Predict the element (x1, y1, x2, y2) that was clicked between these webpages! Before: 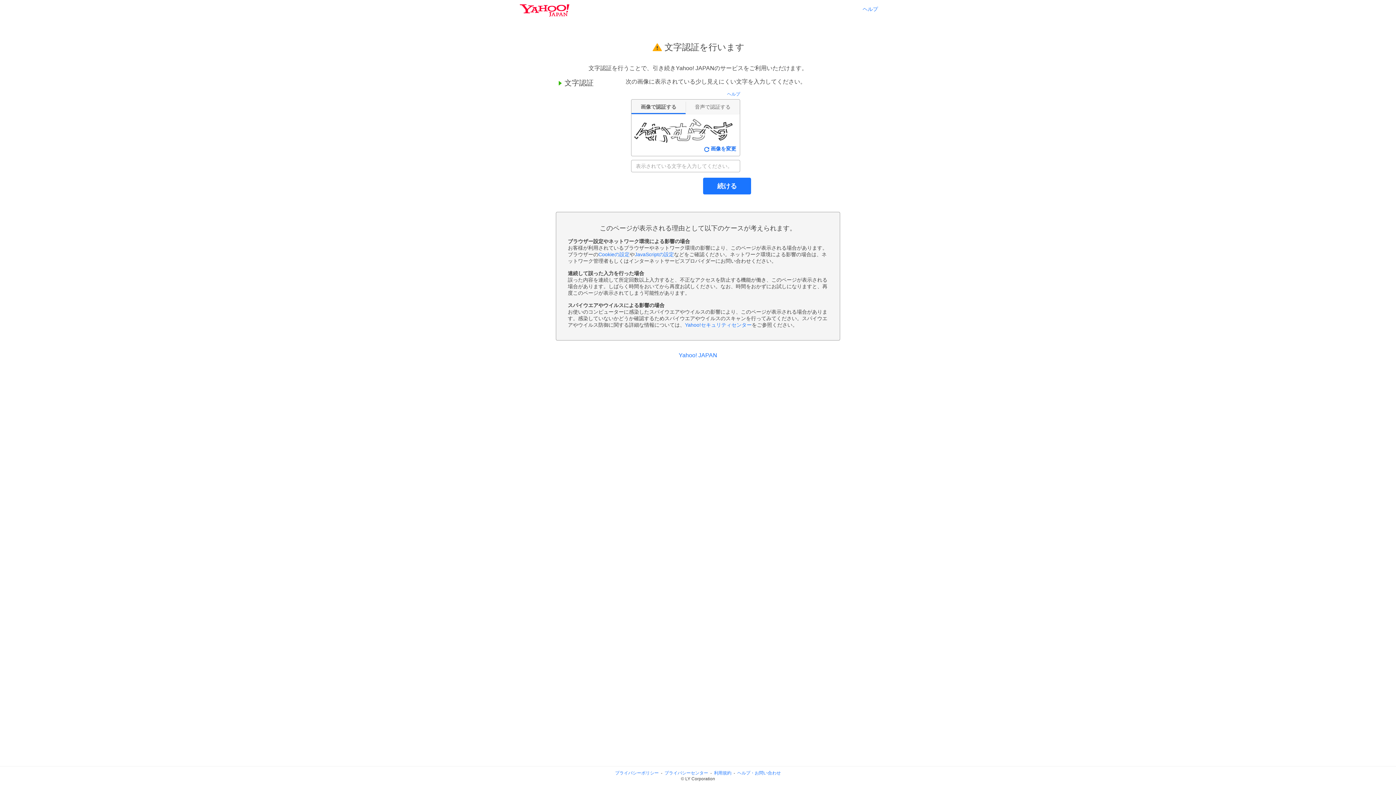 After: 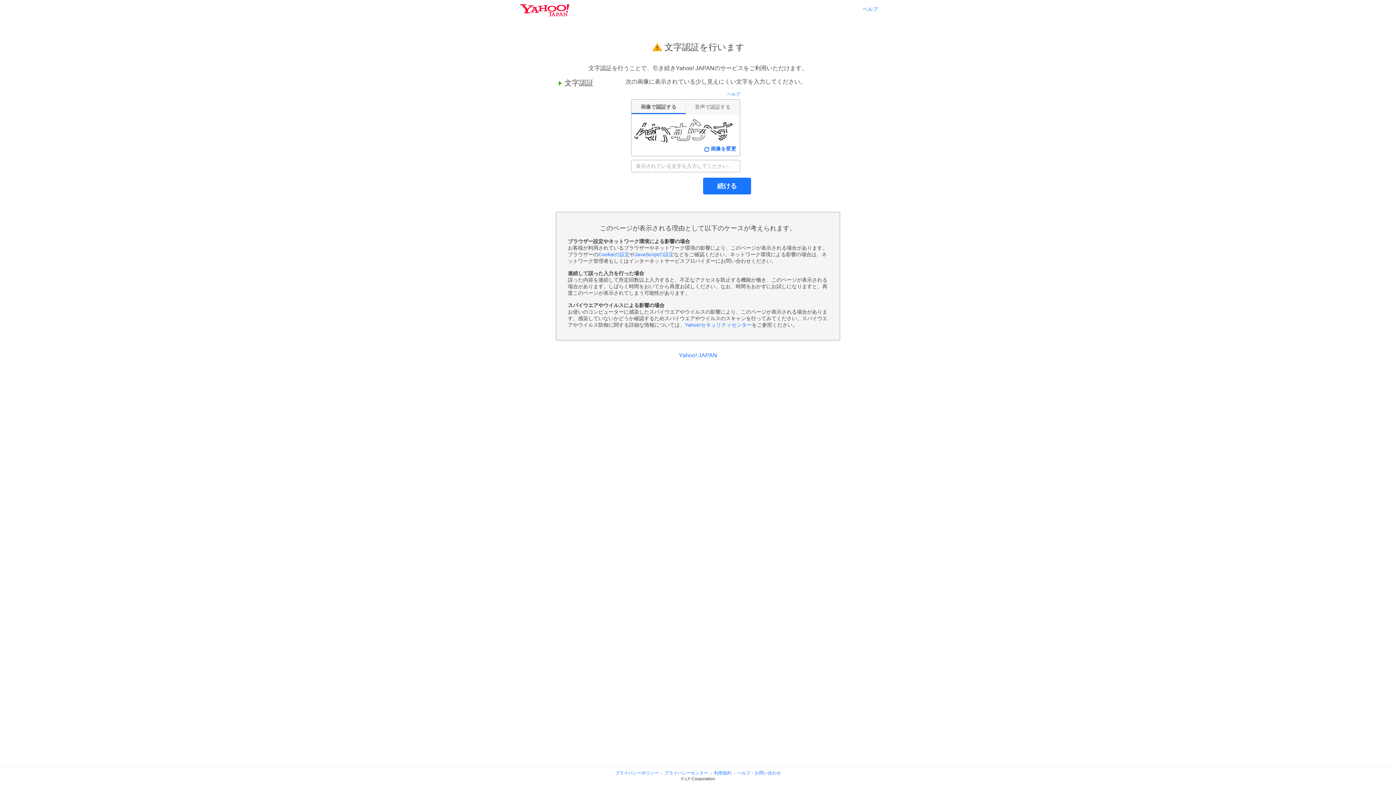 Action: label: Cookieの設定 bbox: (598, 251, 629, 257)